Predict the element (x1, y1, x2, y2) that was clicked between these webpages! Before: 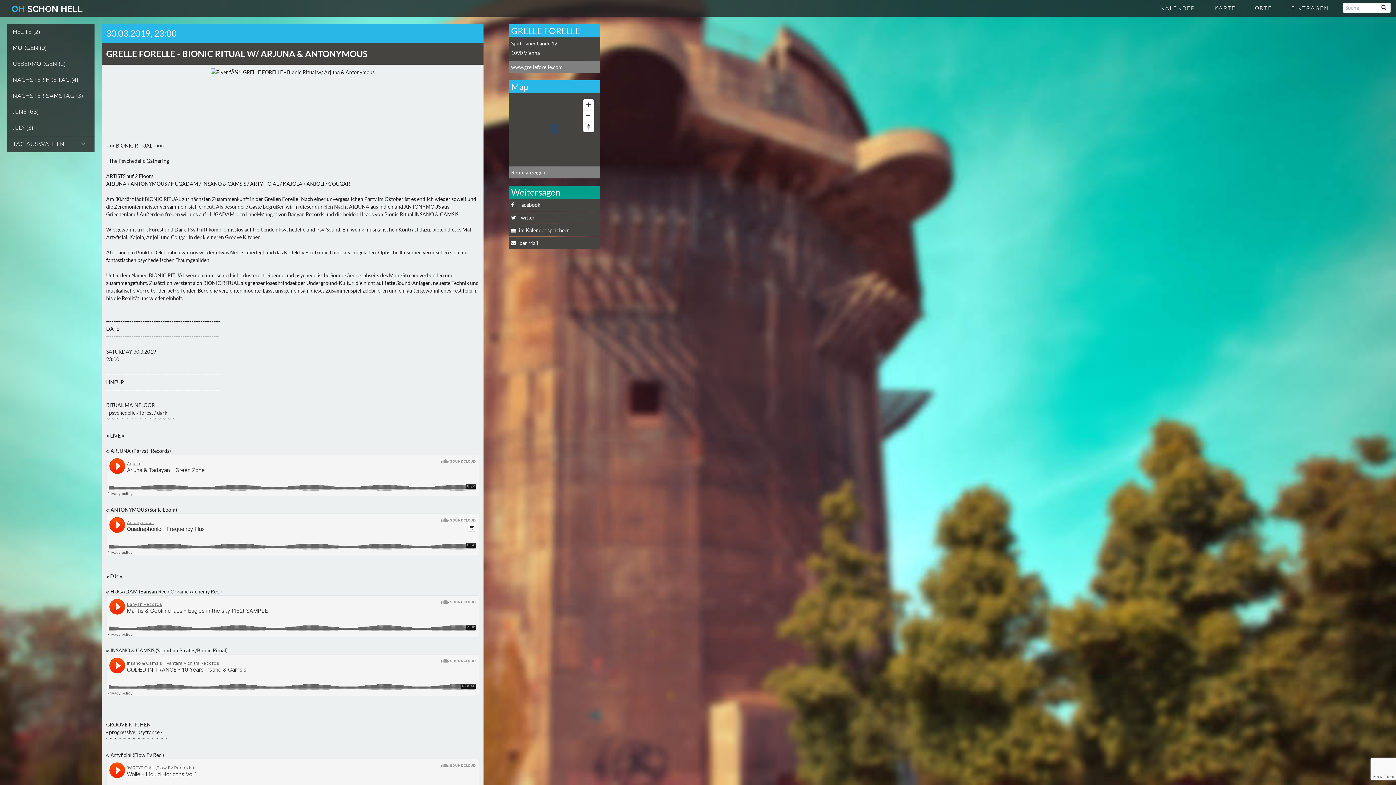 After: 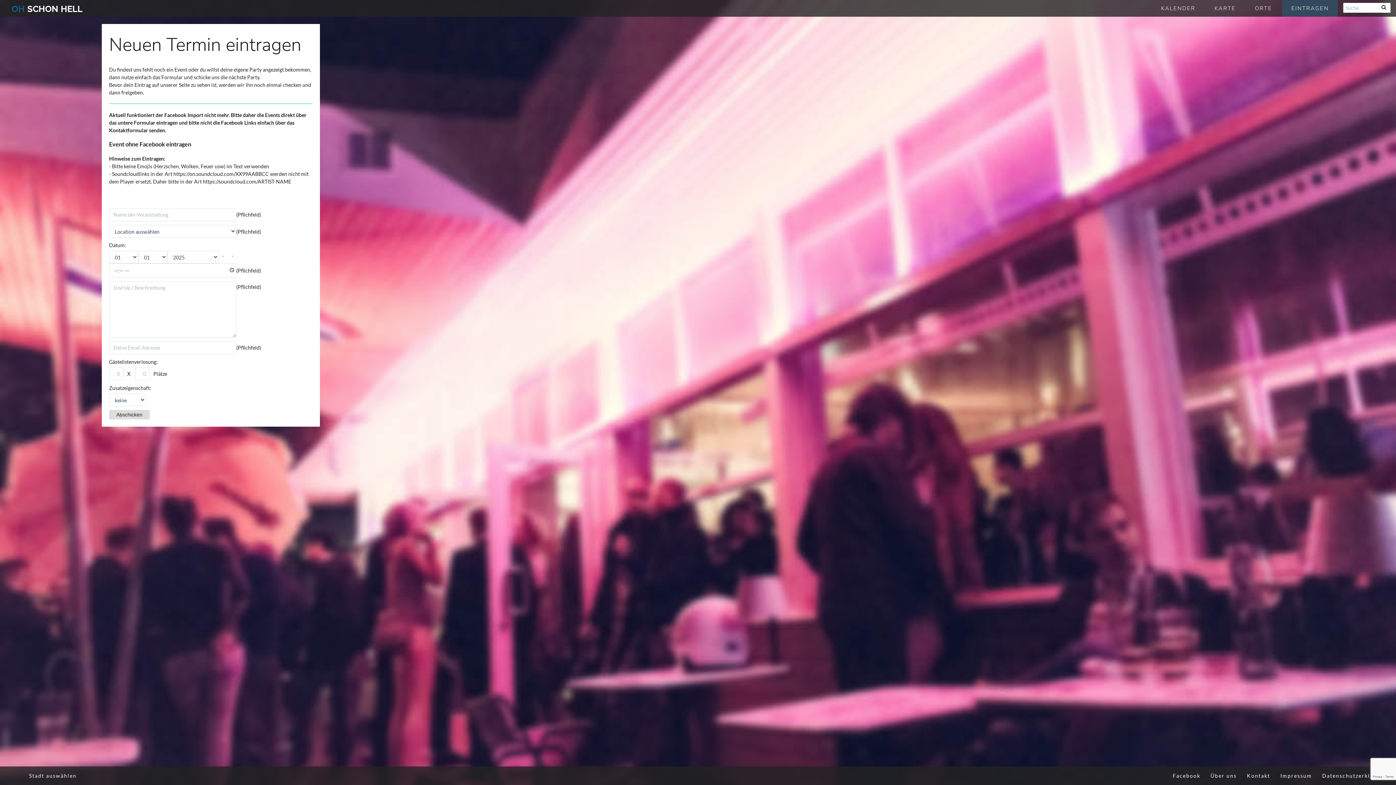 Action: bbox: (1282, 0, 1338, 16) label: EINTRAGEN